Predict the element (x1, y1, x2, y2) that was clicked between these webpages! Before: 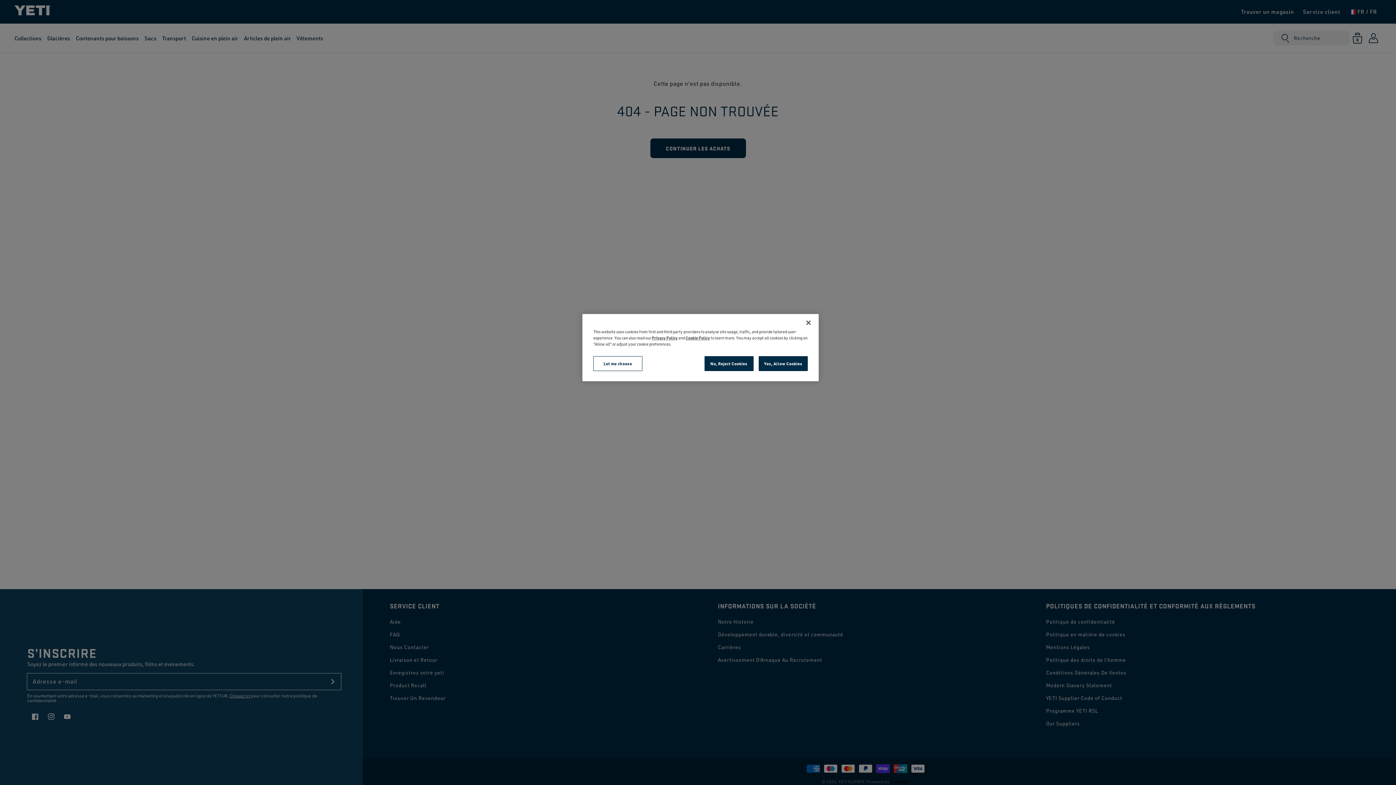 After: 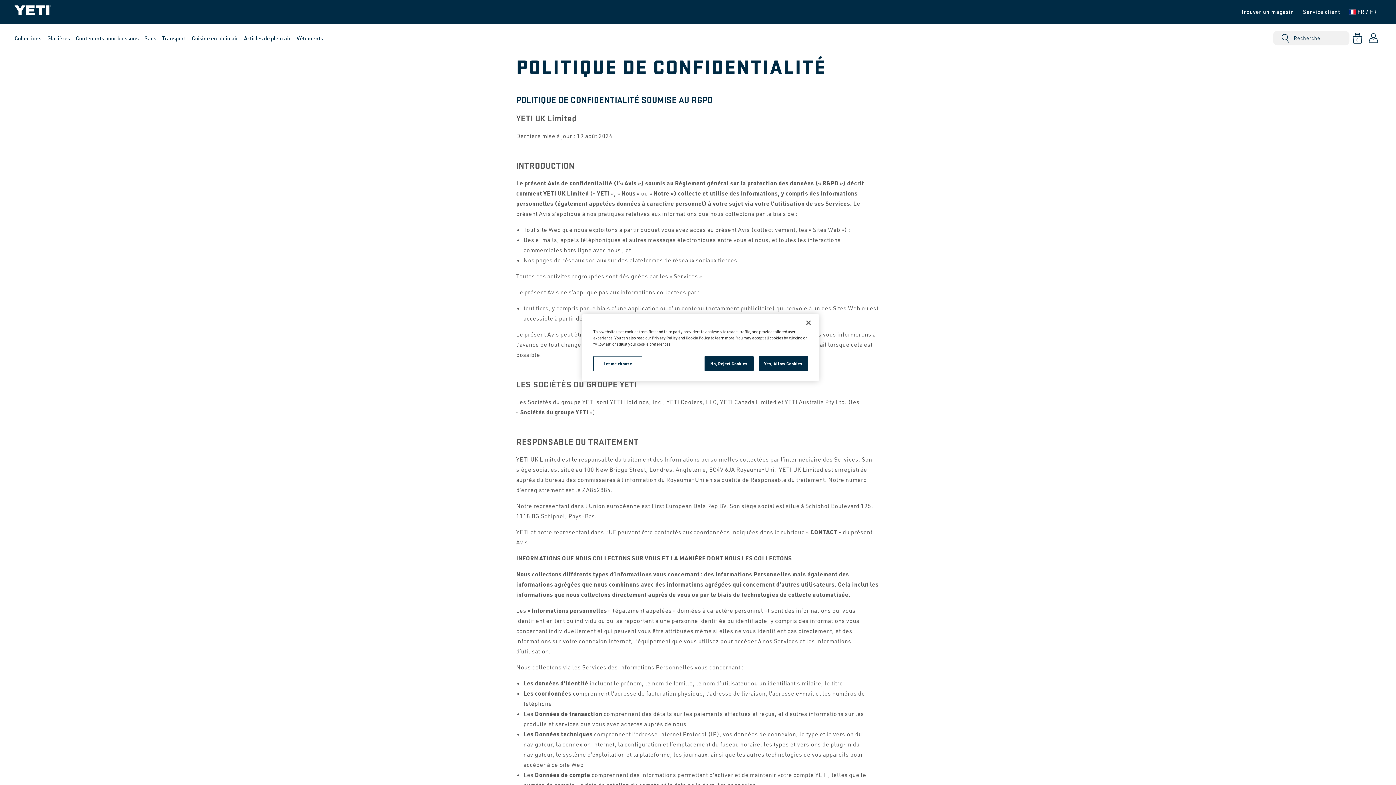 Action: label: Privacy Policy bbox: (652, 335, 677, 340)